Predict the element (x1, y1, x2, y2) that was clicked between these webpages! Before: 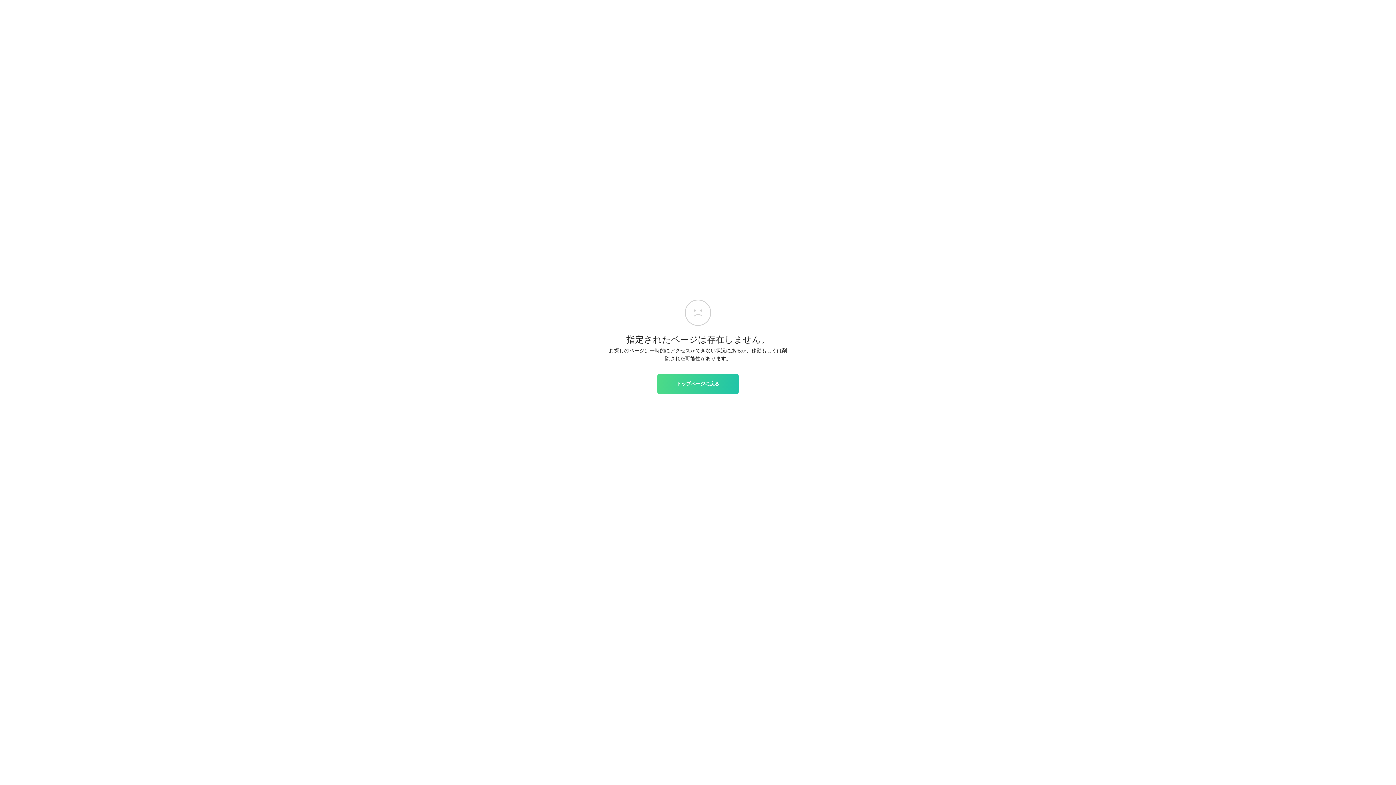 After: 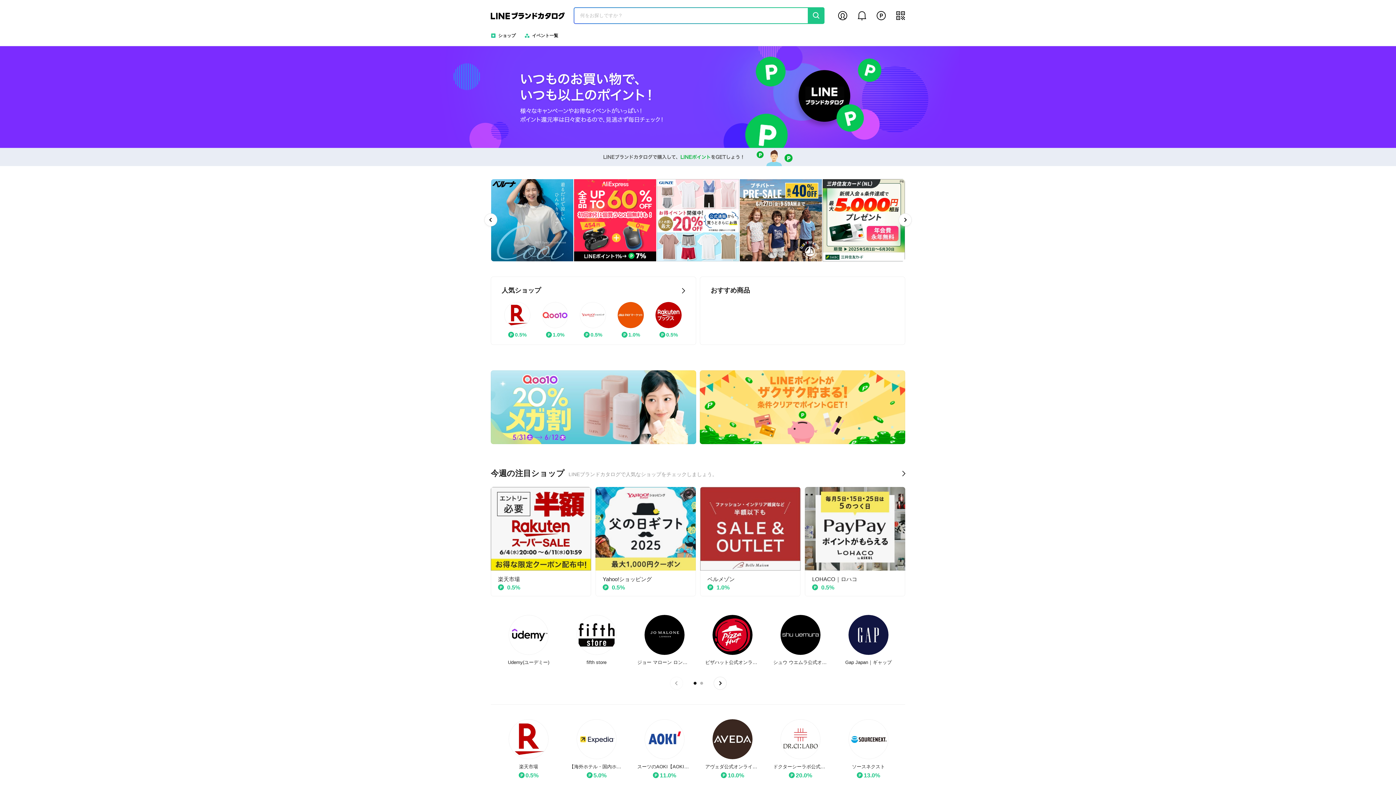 Action: label: トップページに戻る bbox: (657, 374, 738, 393)